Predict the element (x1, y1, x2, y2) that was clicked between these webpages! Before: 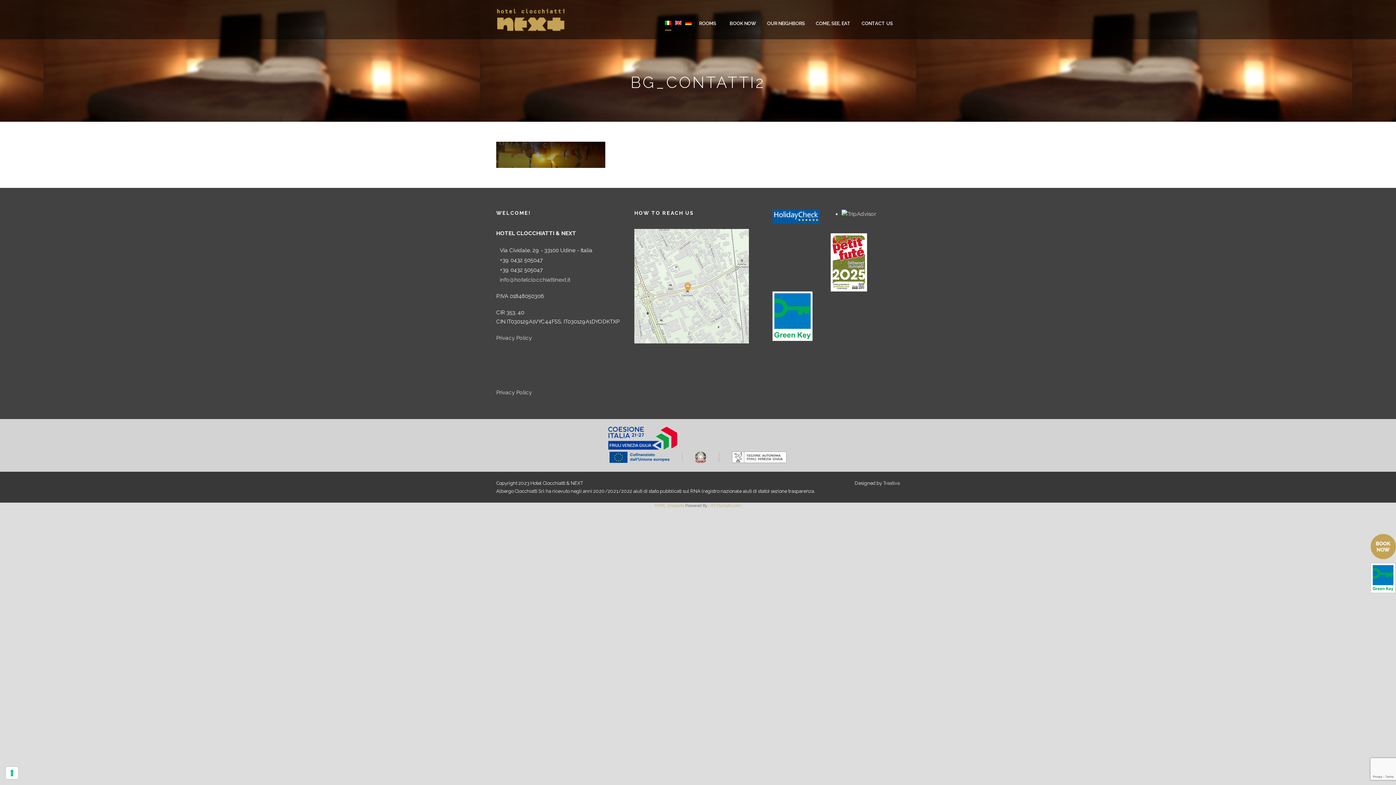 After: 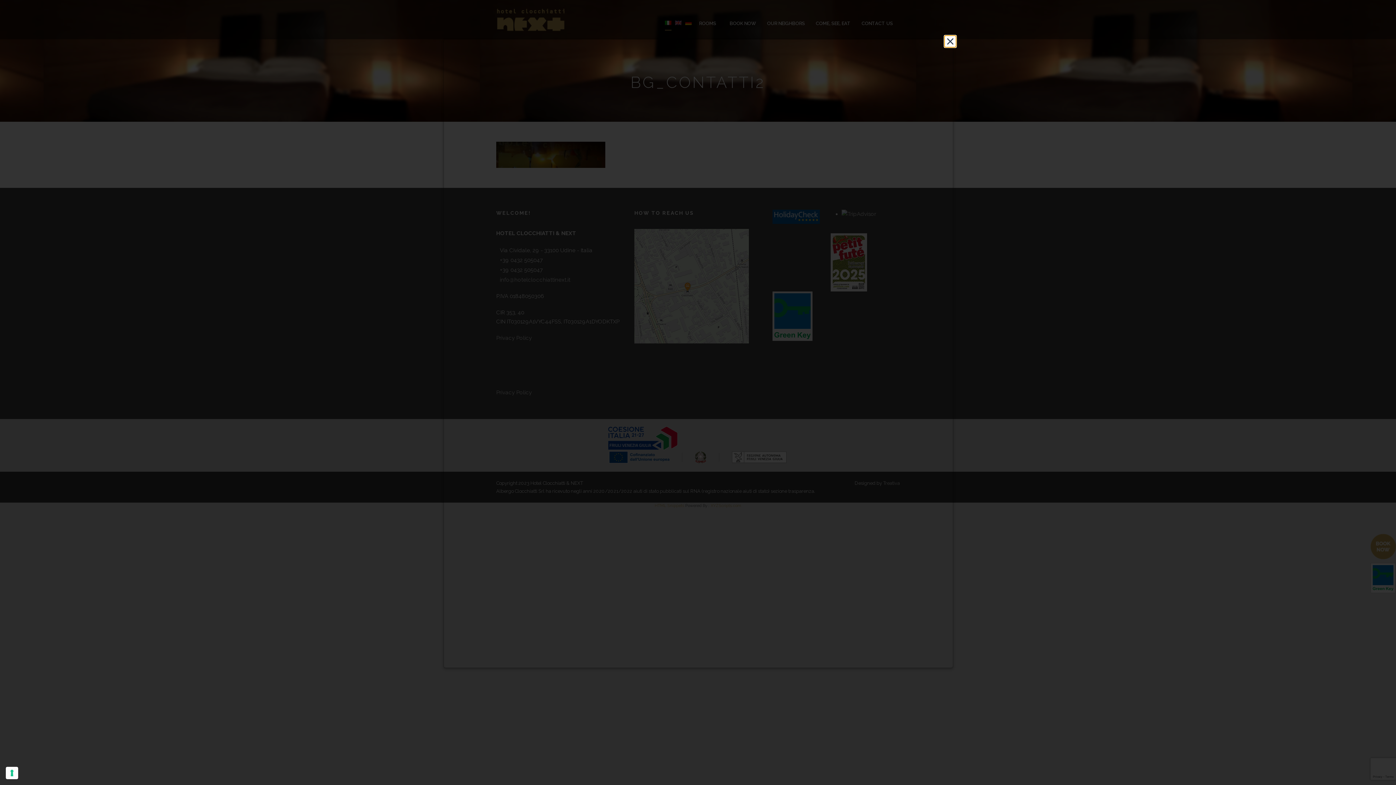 Action: bbox: (496, 334, 532, 341) label: Privacy Policy